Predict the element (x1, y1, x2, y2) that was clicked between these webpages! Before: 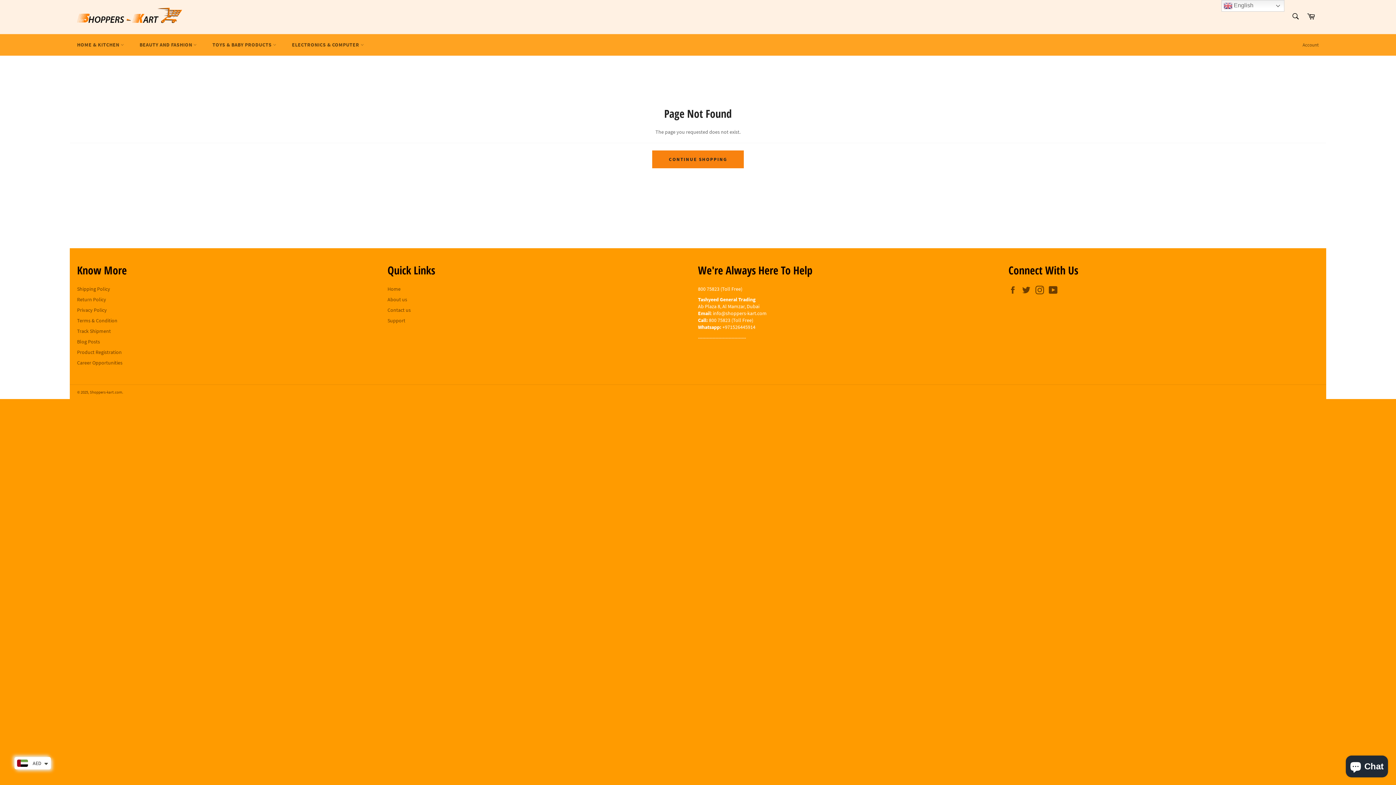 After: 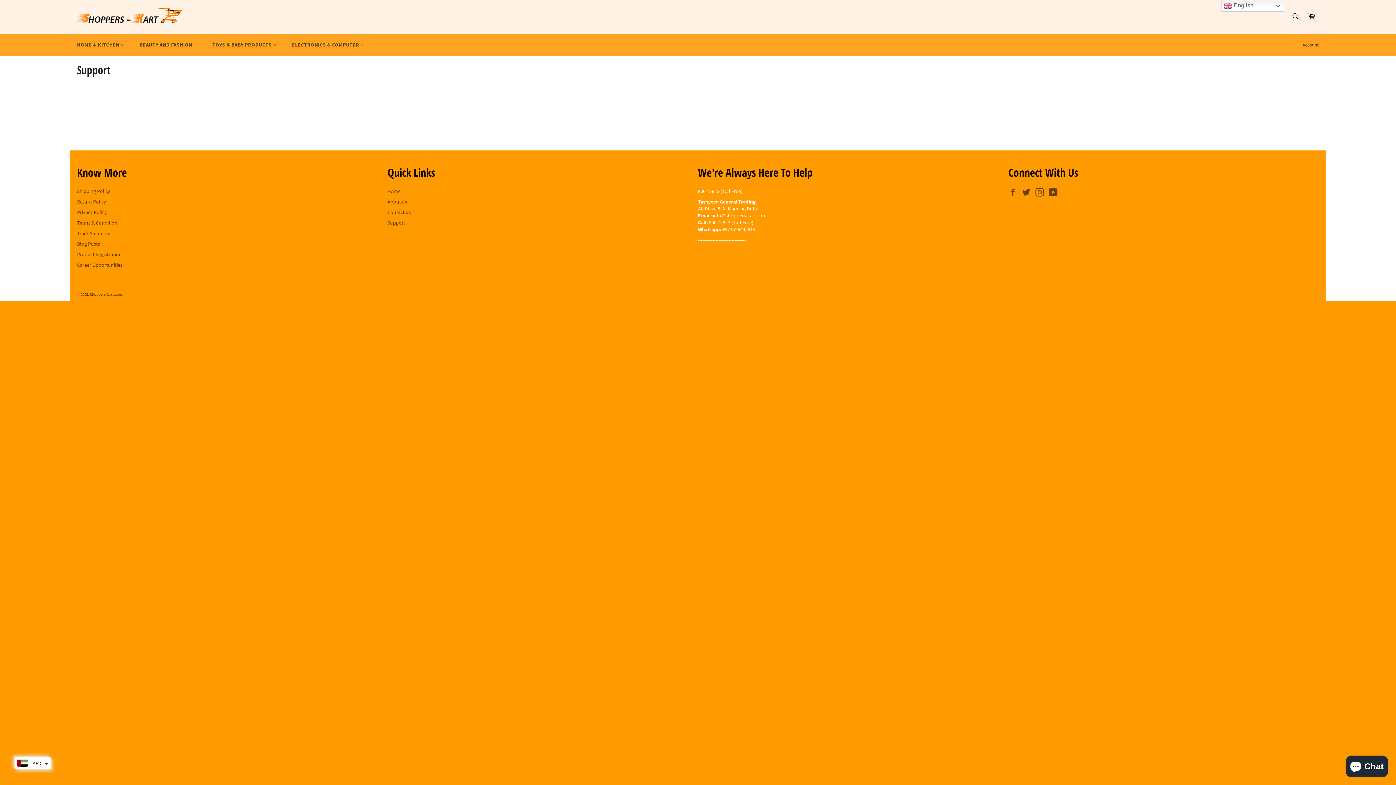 Action: bbox: (387, 317, 405, 323) label: Support